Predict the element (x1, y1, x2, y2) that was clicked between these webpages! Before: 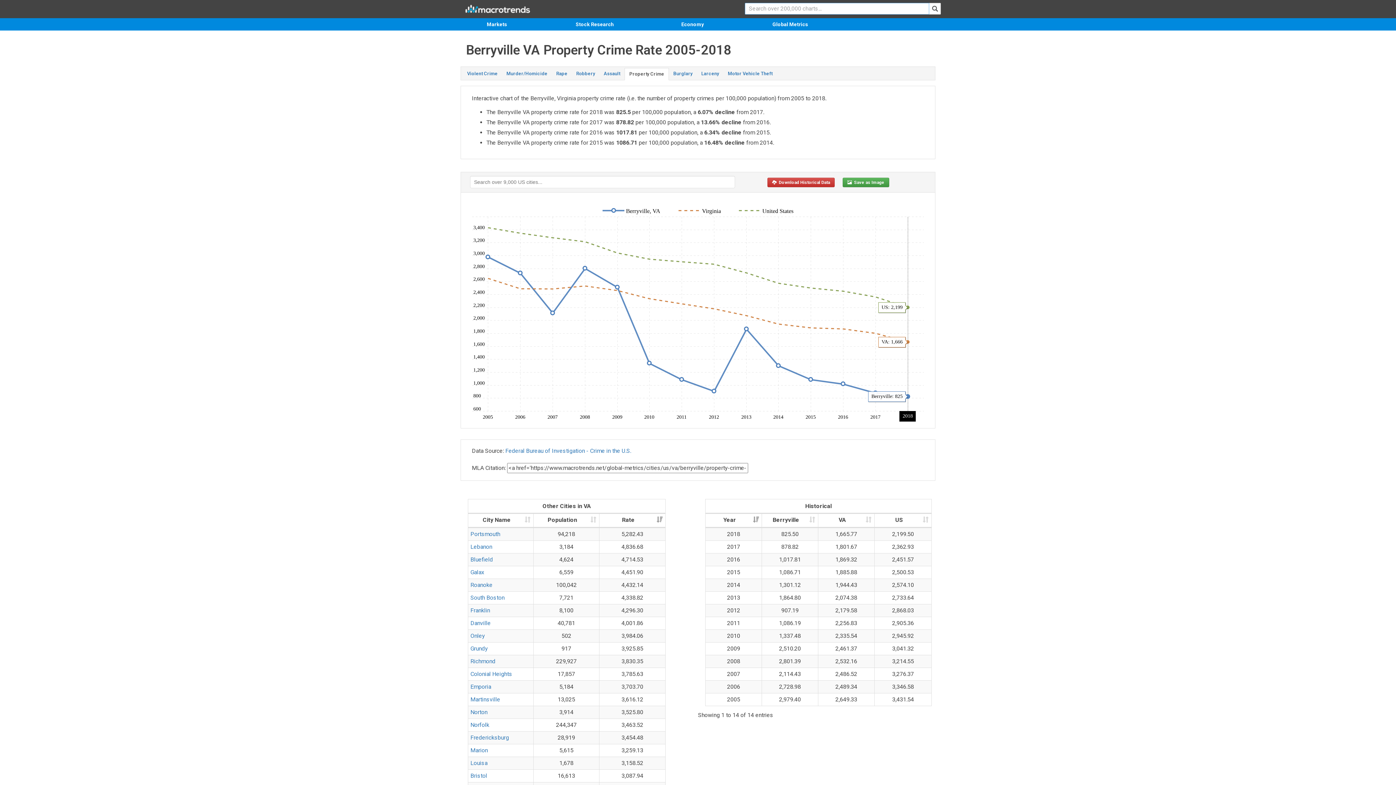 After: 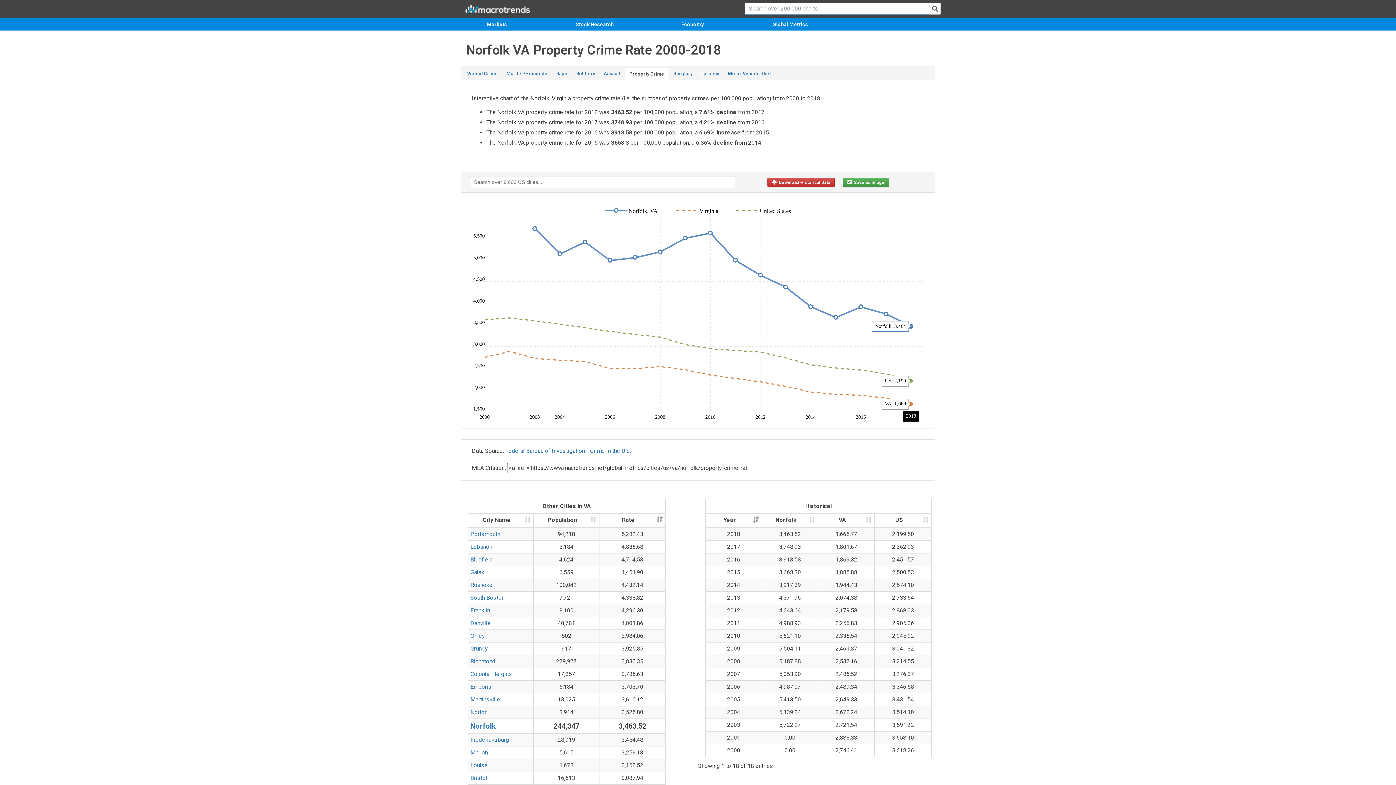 Action: label: Norfolk bbox: (470, 721, 489, 728)